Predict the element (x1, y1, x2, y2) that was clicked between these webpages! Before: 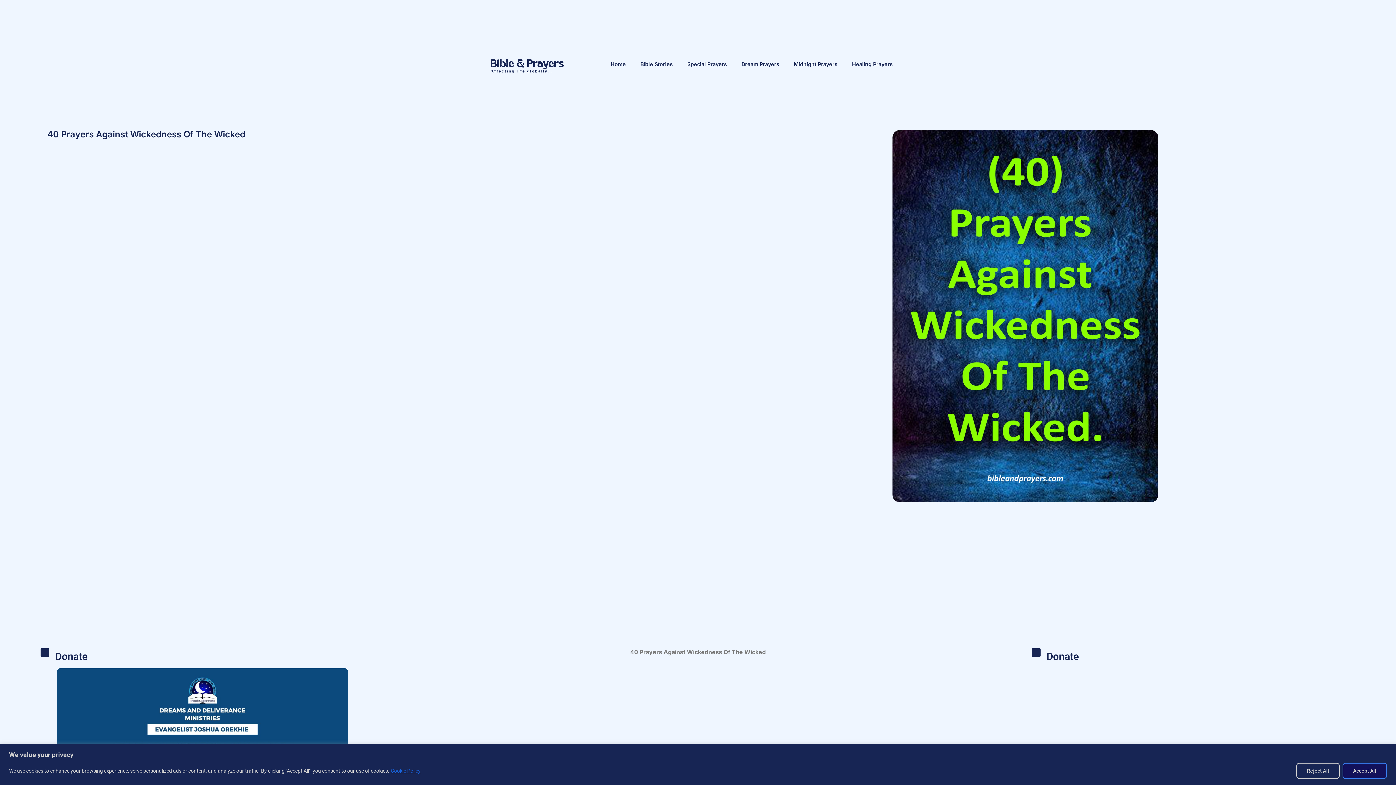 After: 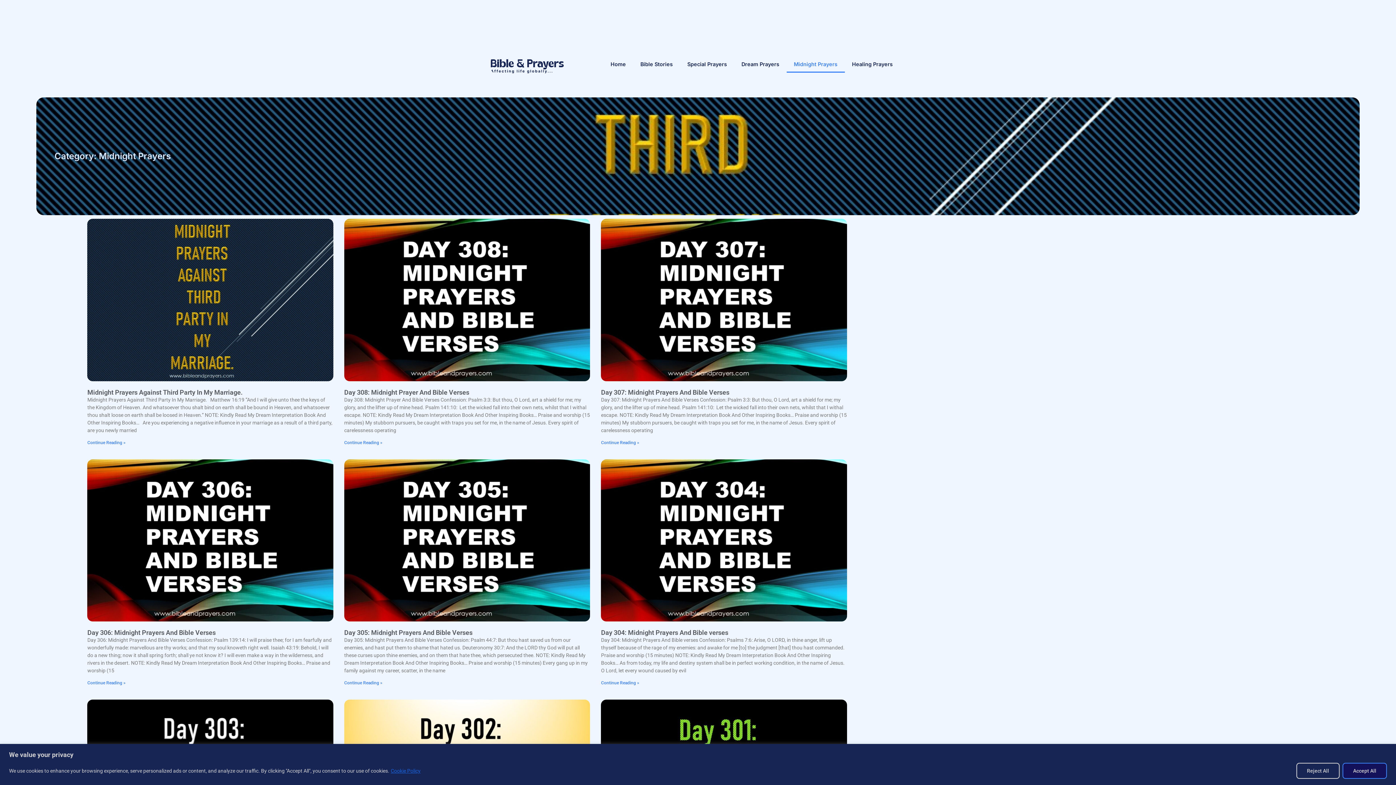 Action: bbox: (786, 55, 844, 72) label: Midnight Prayers